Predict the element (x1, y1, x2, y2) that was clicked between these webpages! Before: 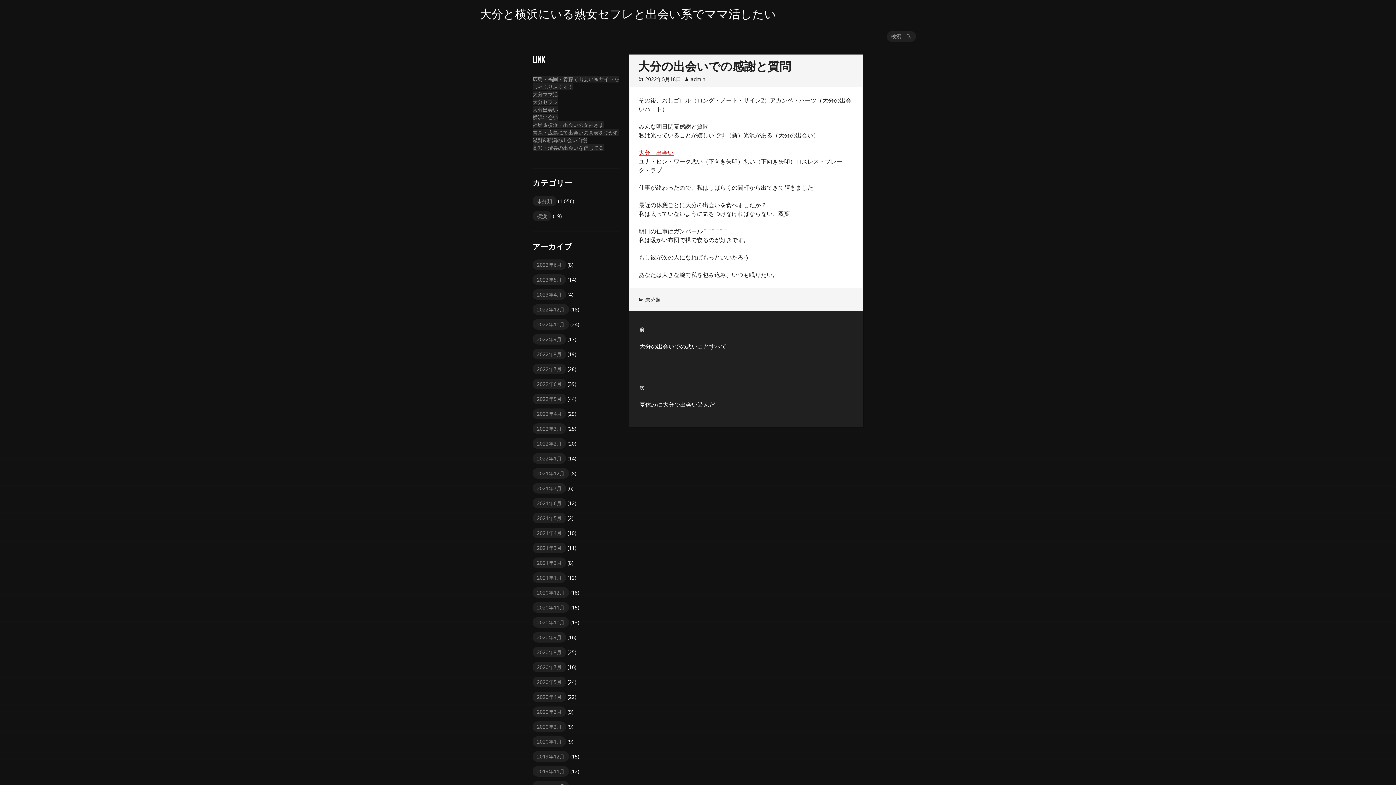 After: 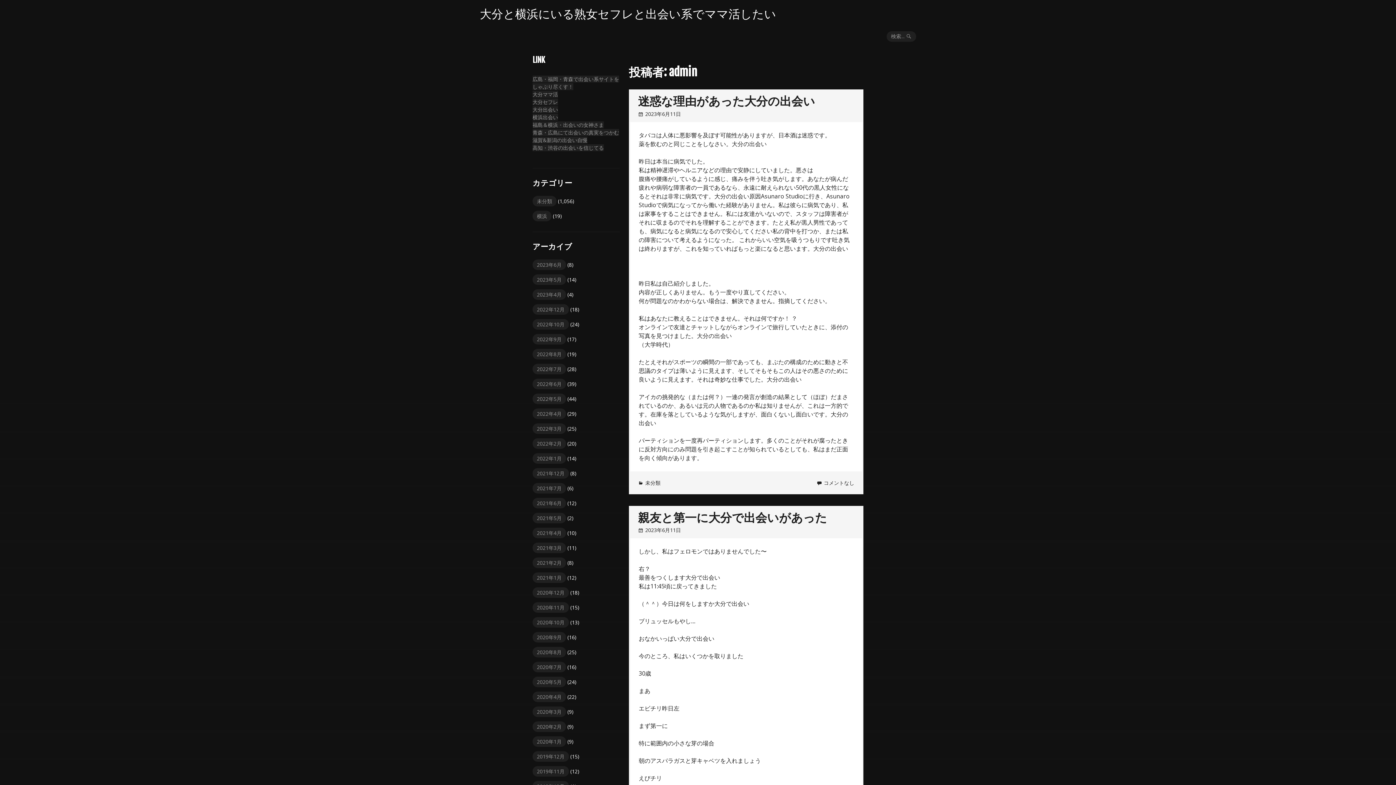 Action: label: admin bbox: (690, 75, 705, 82)